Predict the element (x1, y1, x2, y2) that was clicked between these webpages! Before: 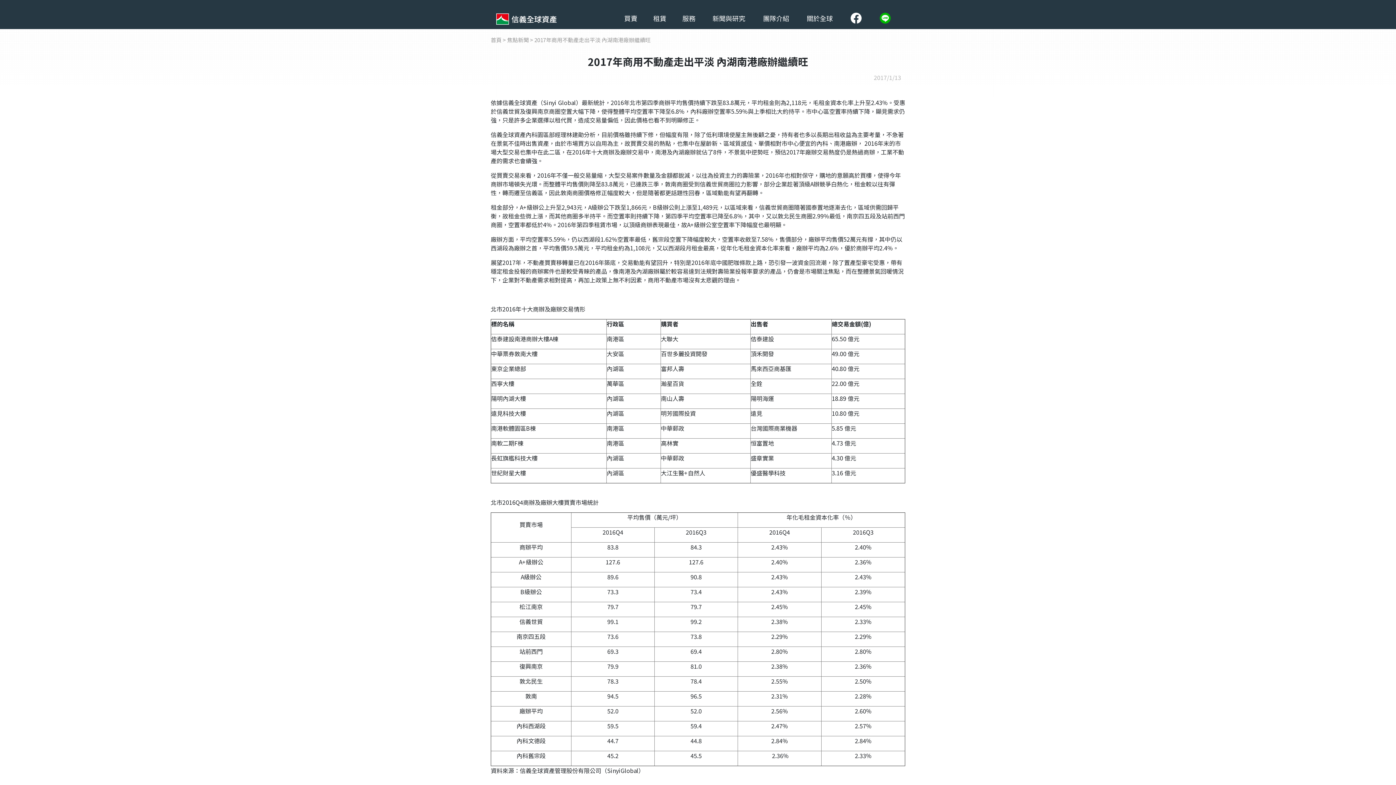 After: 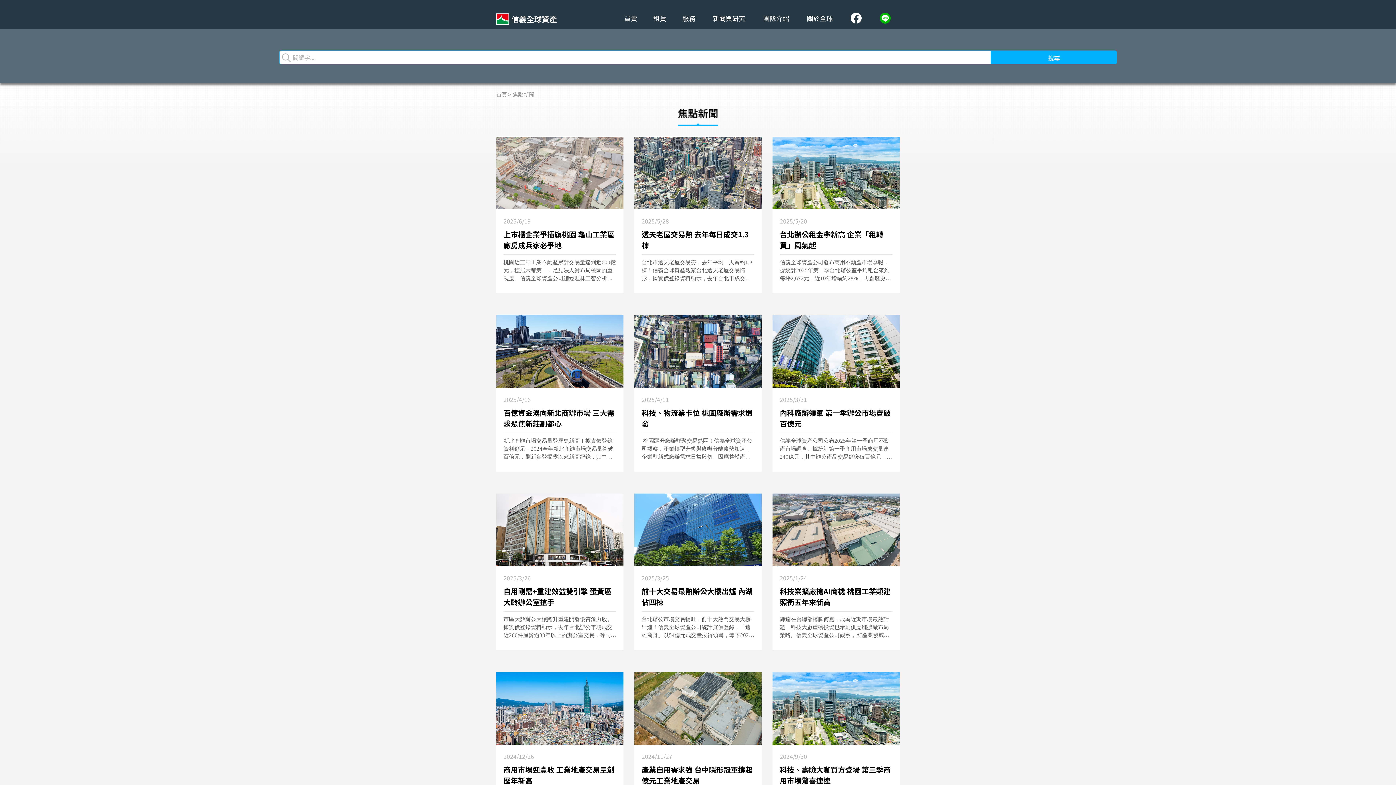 Action: label: 焦點新聞 bbox: (507, 36, 529, 43)